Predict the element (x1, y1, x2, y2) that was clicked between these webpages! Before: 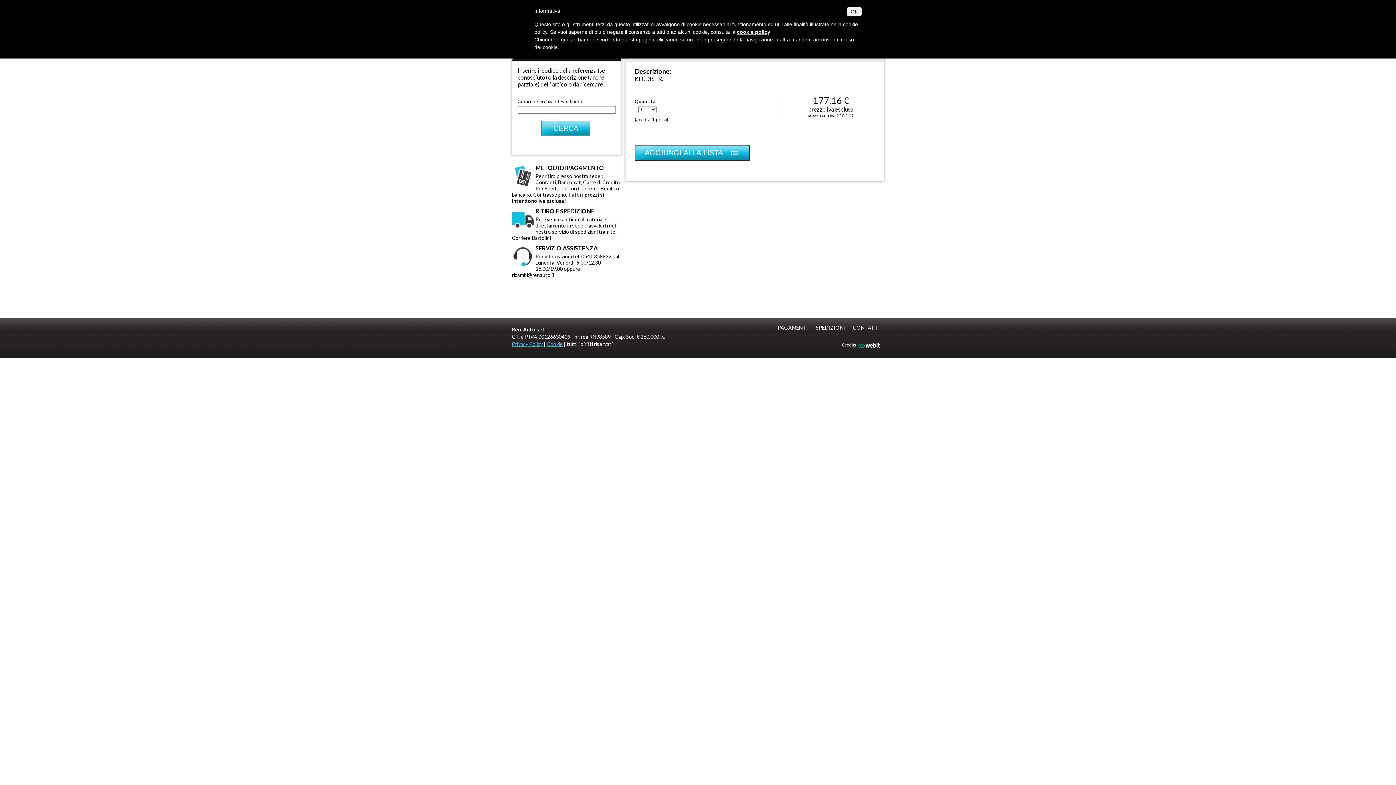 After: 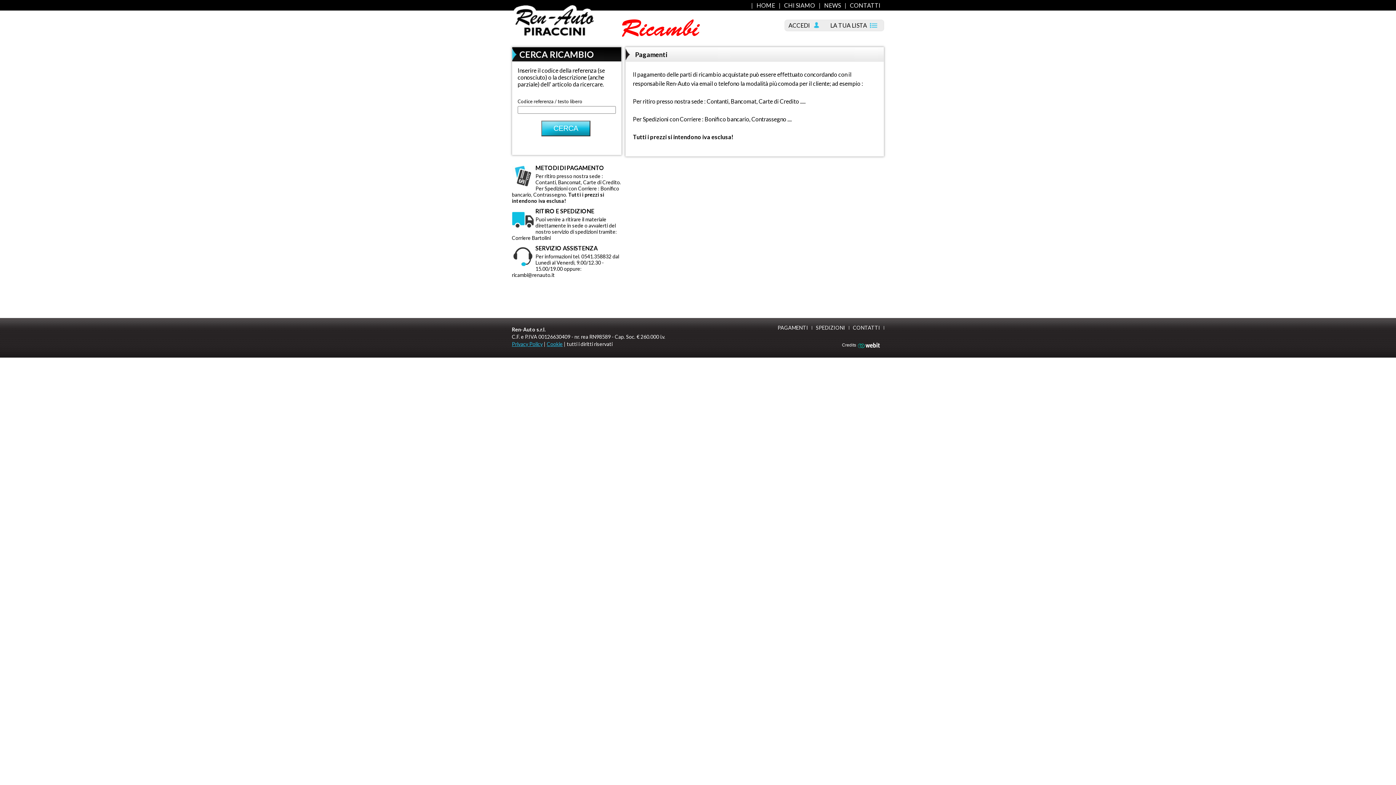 Action: bbox: (777, 324, 808, 330) label: PAGAMENTI